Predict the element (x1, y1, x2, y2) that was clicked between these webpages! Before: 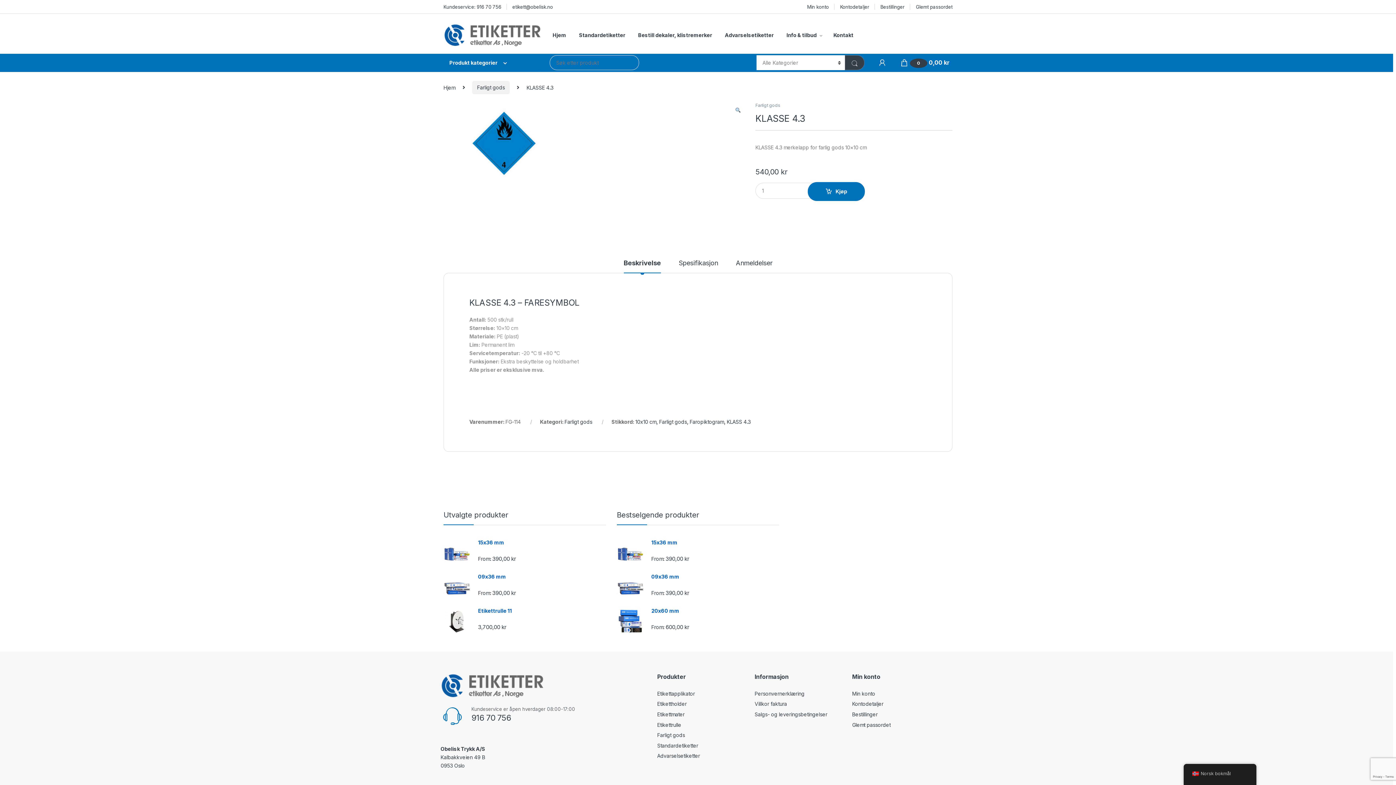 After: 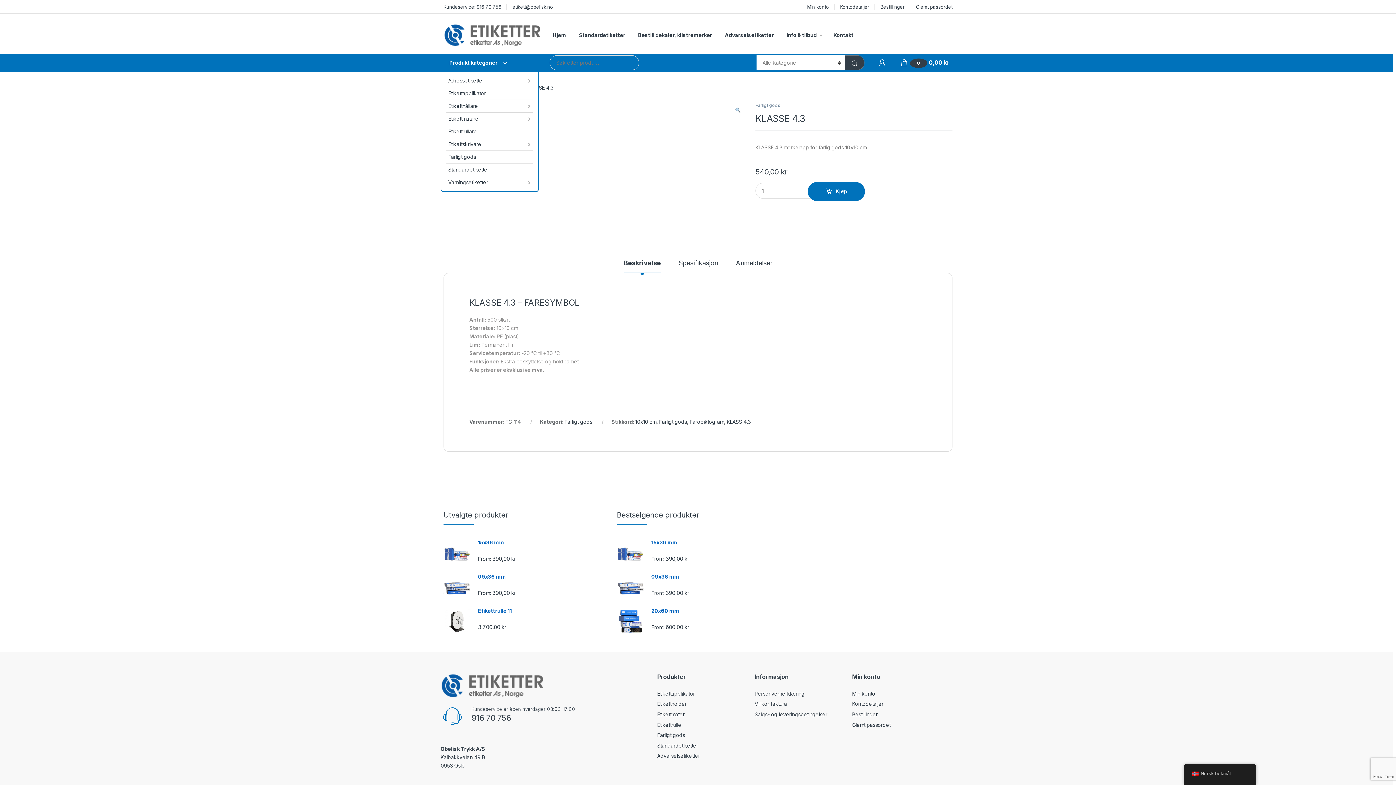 Action: label: Produkt kategorier bbox: (440, 53, 538, 71)